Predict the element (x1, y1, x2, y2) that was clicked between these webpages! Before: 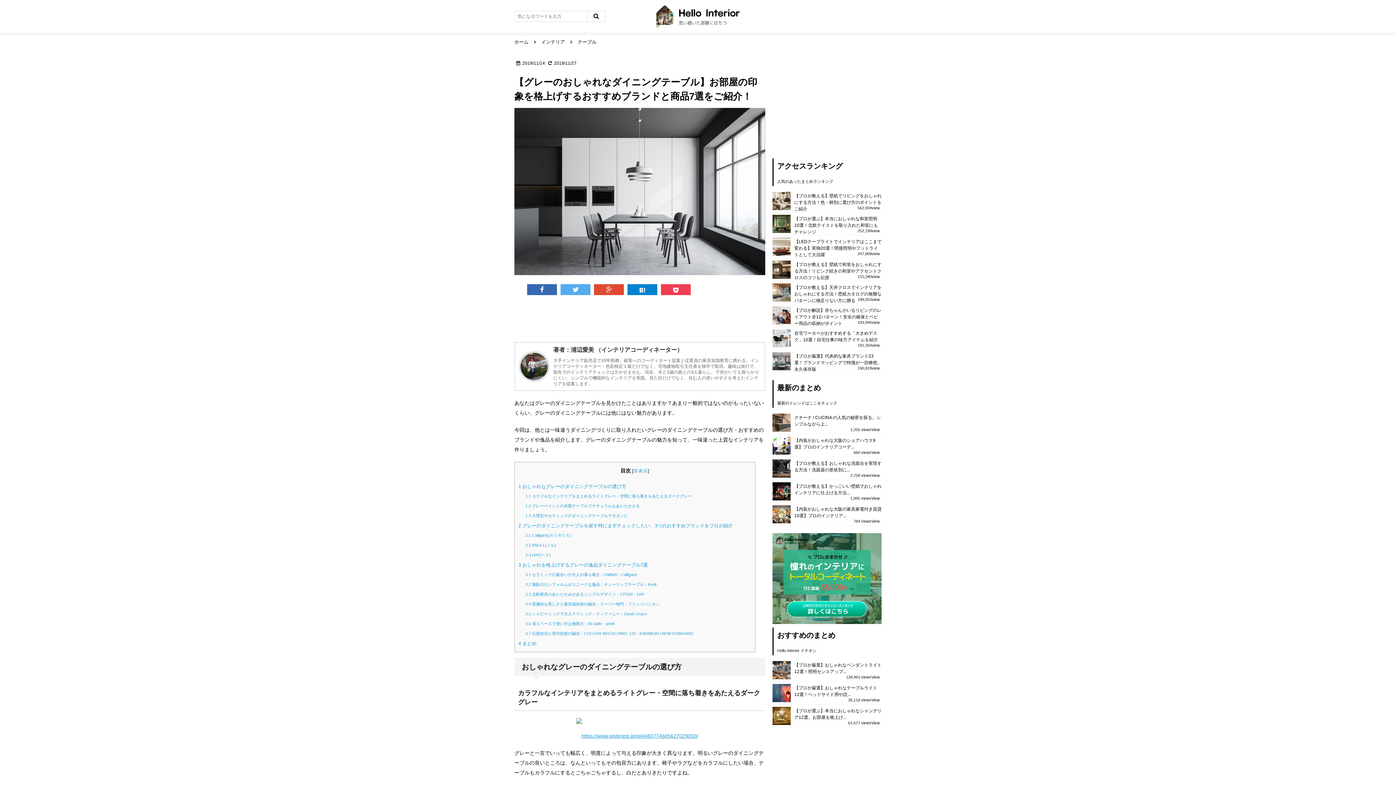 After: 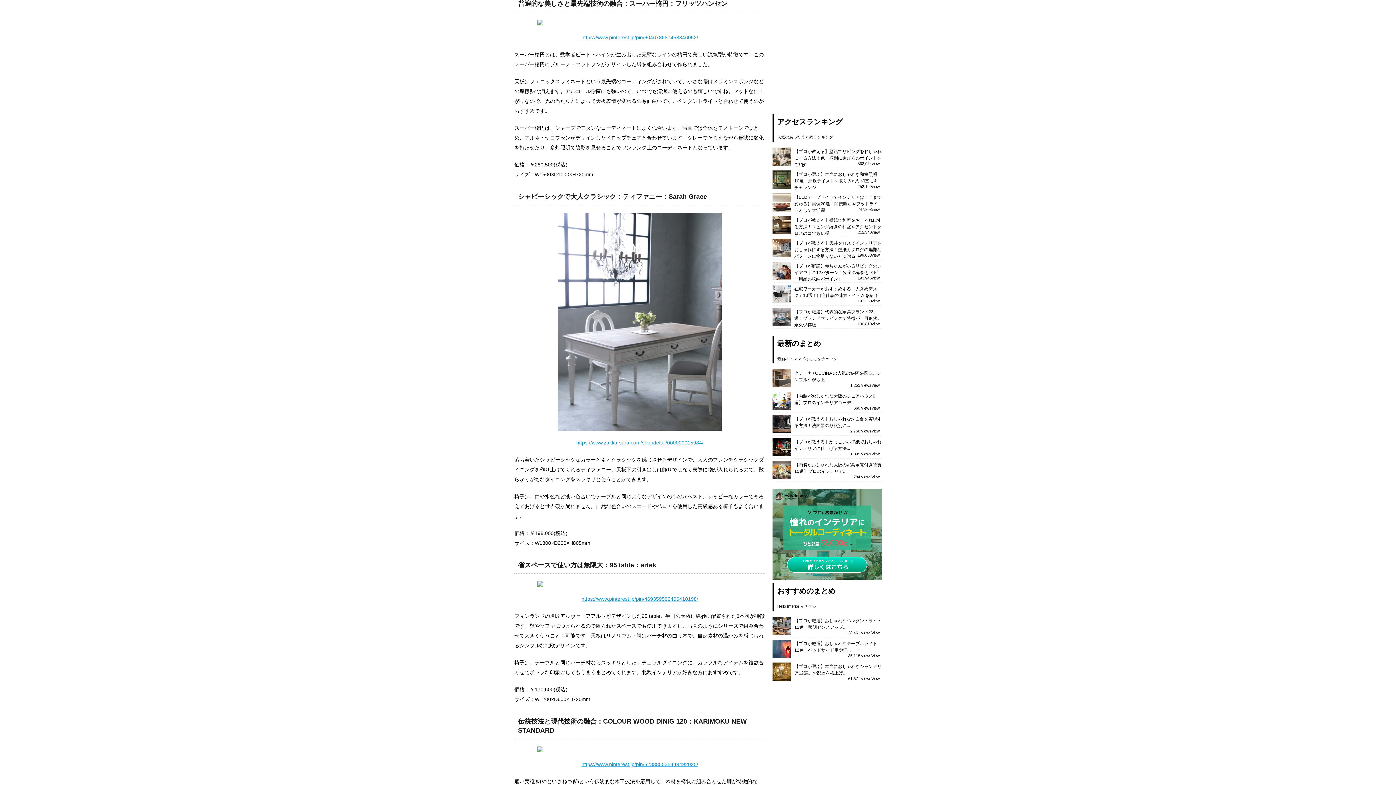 Action: bbox: (525, 602, 660, 606) label: 3.4 普遍的な美しさと最先端技術の融合：スーパー楕円：フリッツハンセン